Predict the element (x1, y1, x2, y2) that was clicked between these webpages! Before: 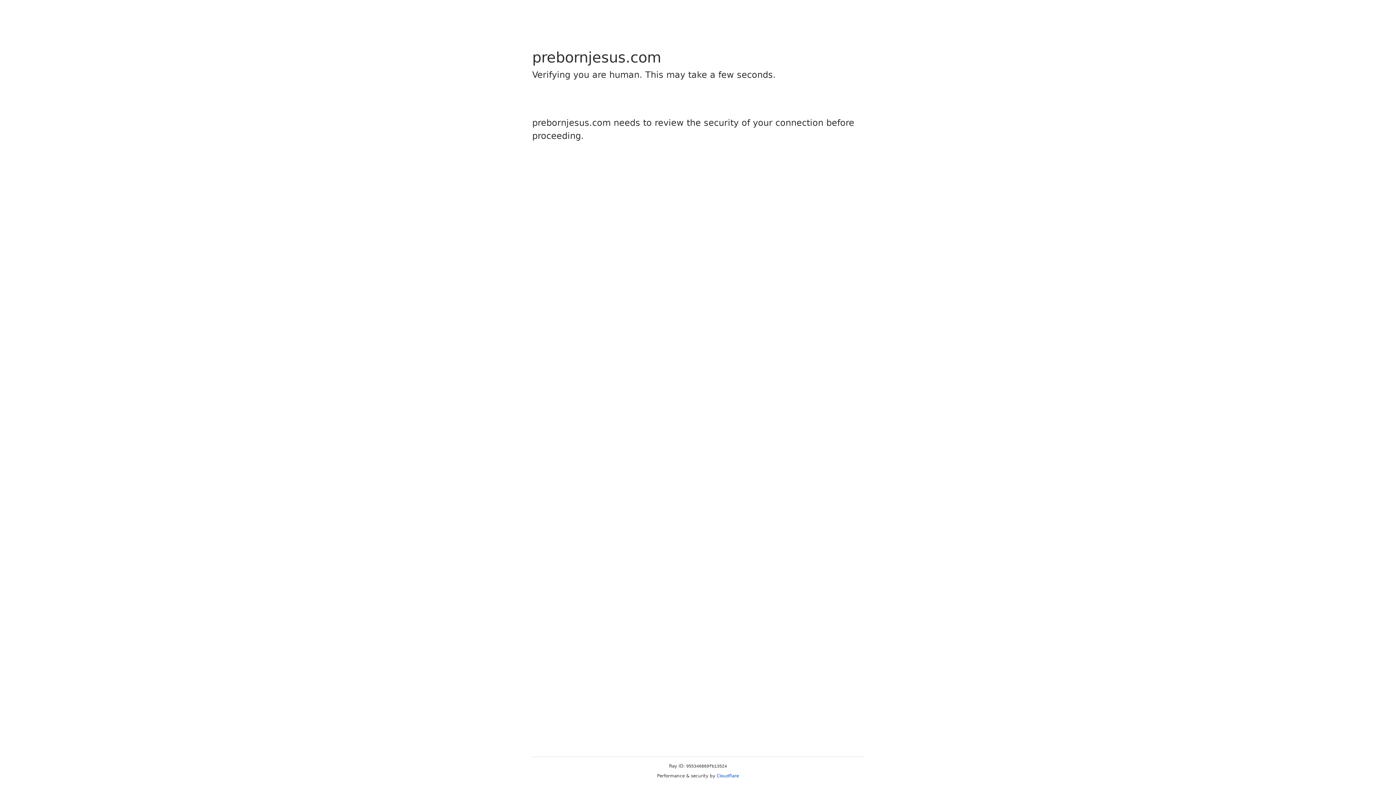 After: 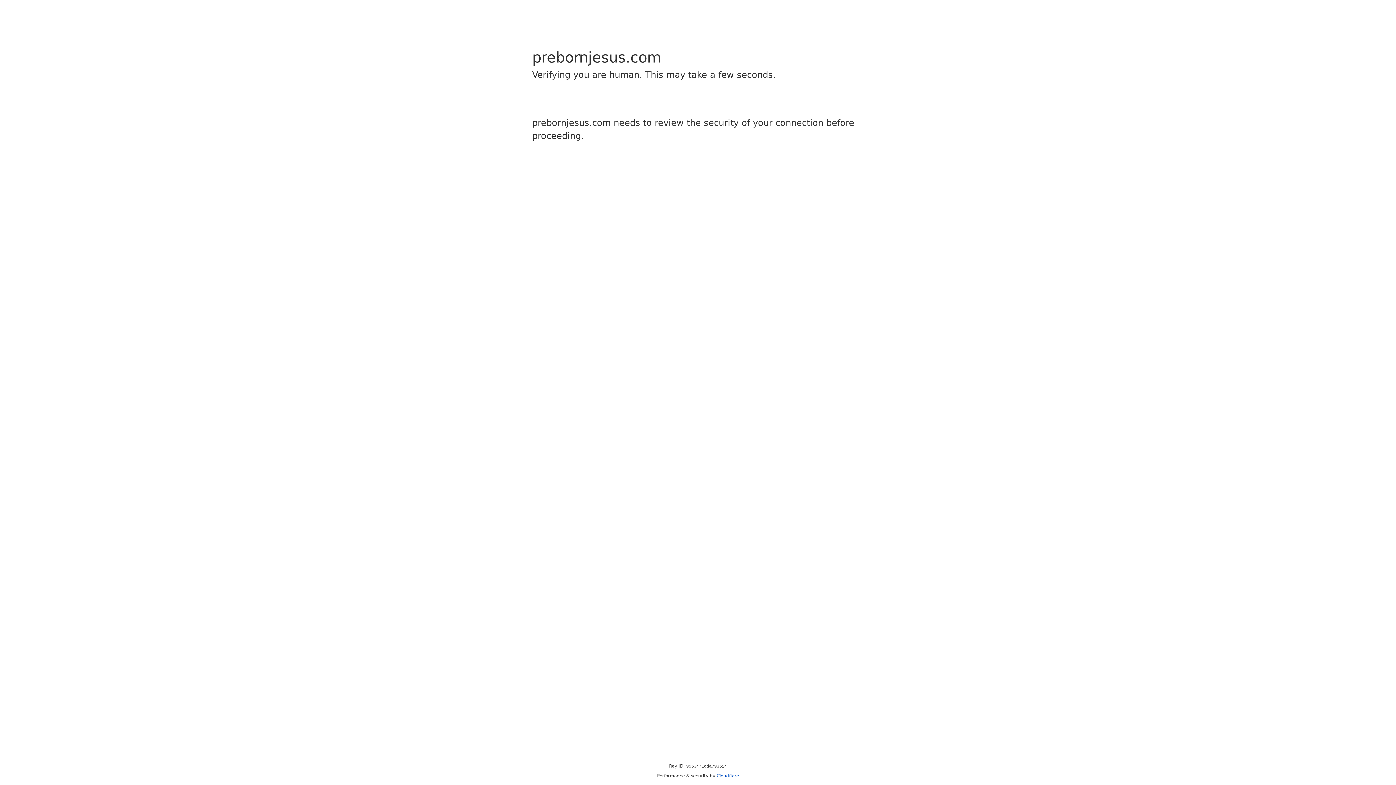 Action: label: Cloudflare bbox: (716, 773, 739, 778)